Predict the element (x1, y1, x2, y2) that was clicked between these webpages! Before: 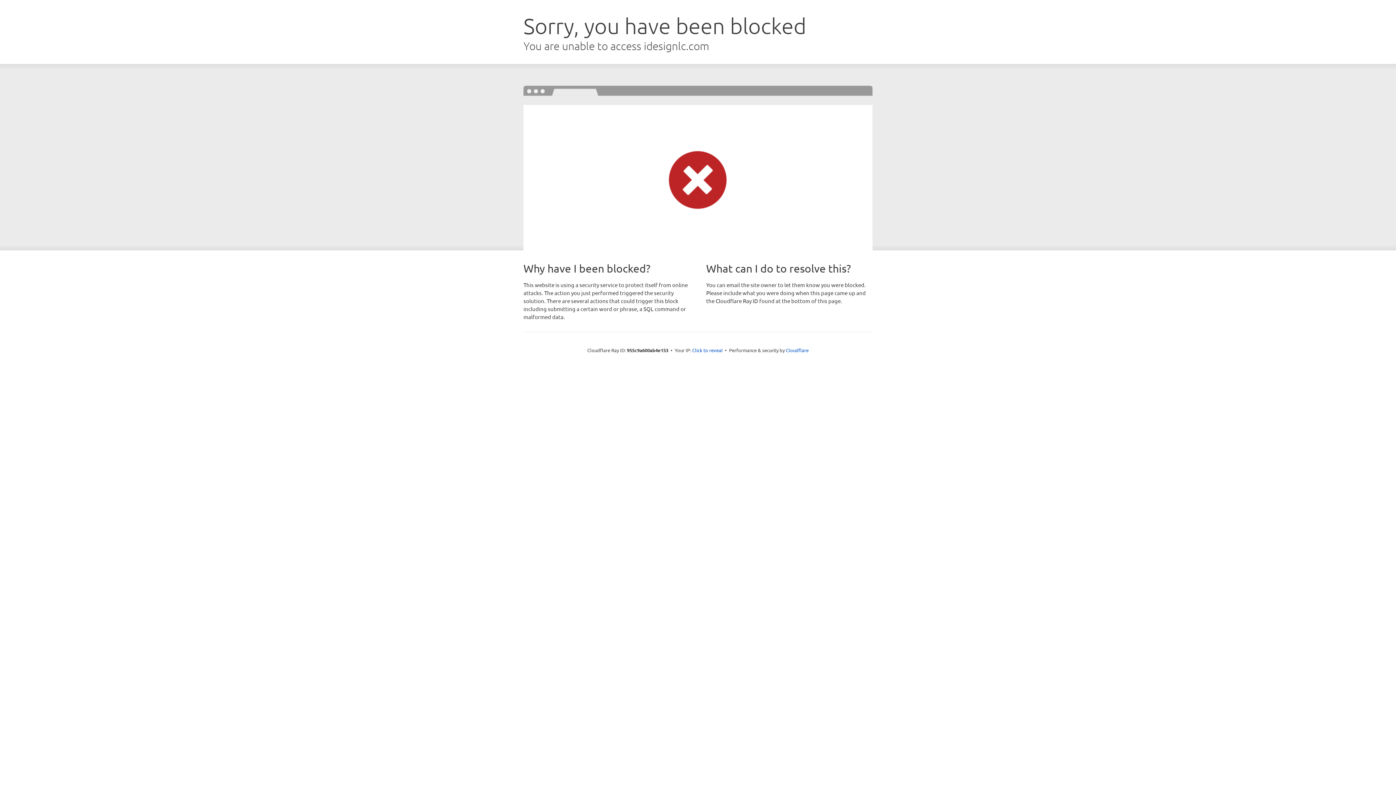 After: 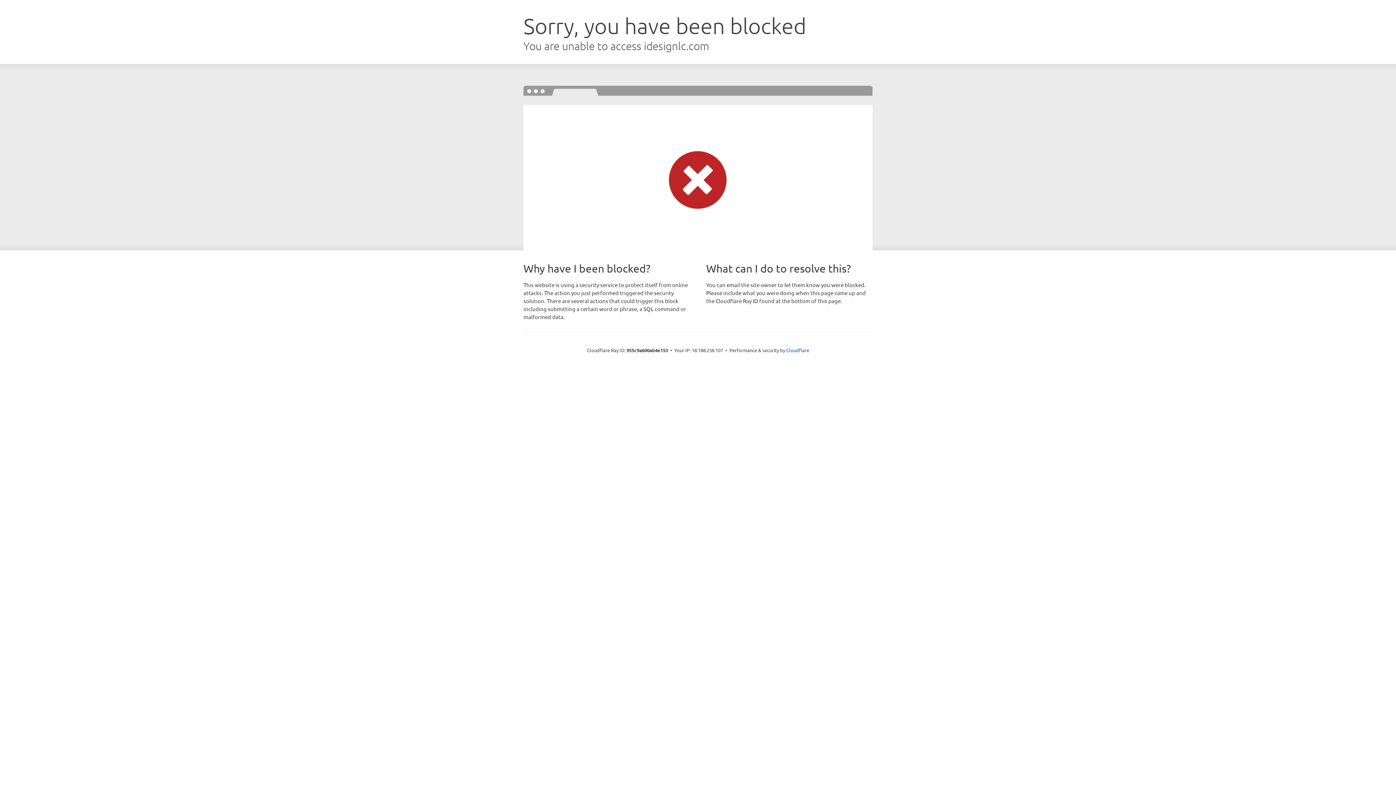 Action: bbox: (692, 346, 722, 353) label: Click to reveal